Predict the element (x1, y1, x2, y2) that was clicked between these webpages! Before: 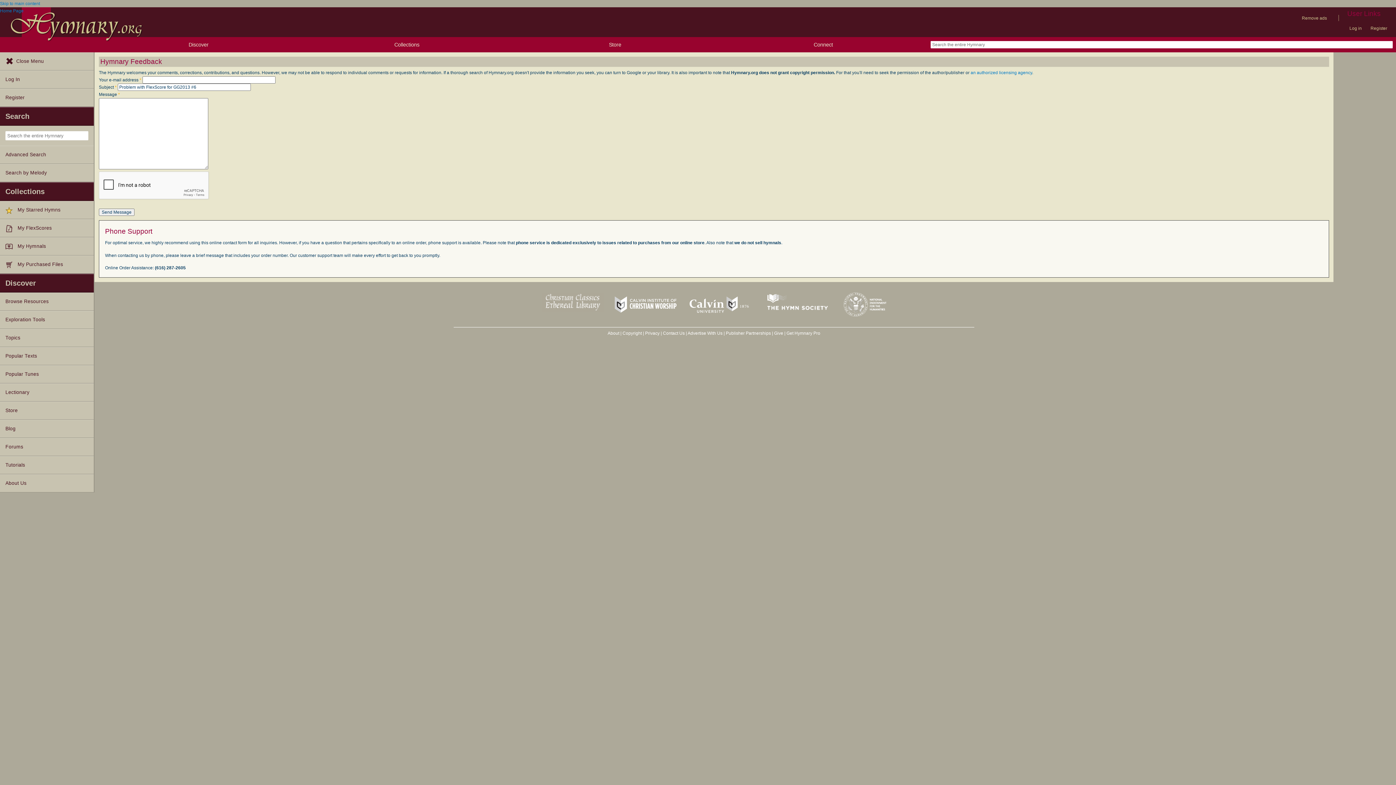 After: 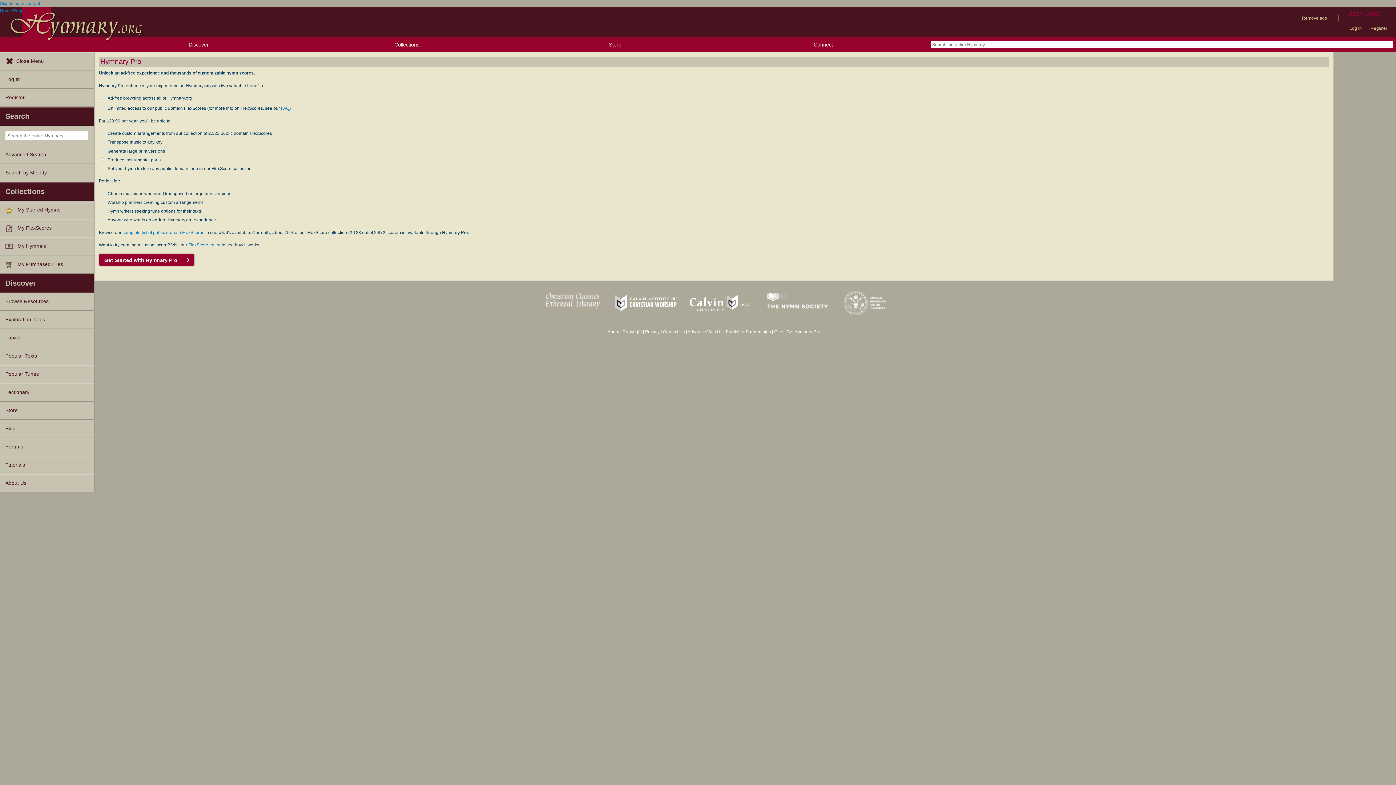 Action: label: Remove ads bbox: (1302, 14, 1327, 21)